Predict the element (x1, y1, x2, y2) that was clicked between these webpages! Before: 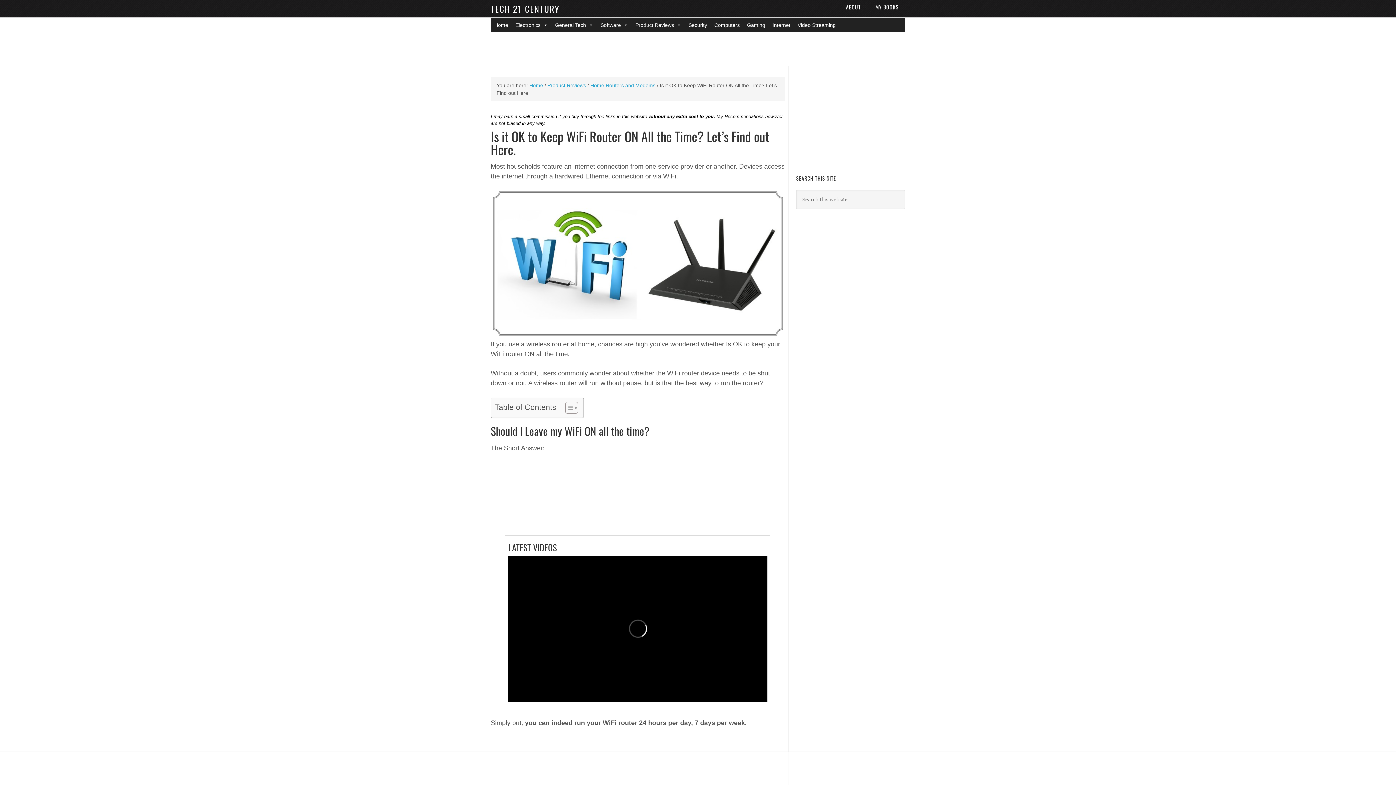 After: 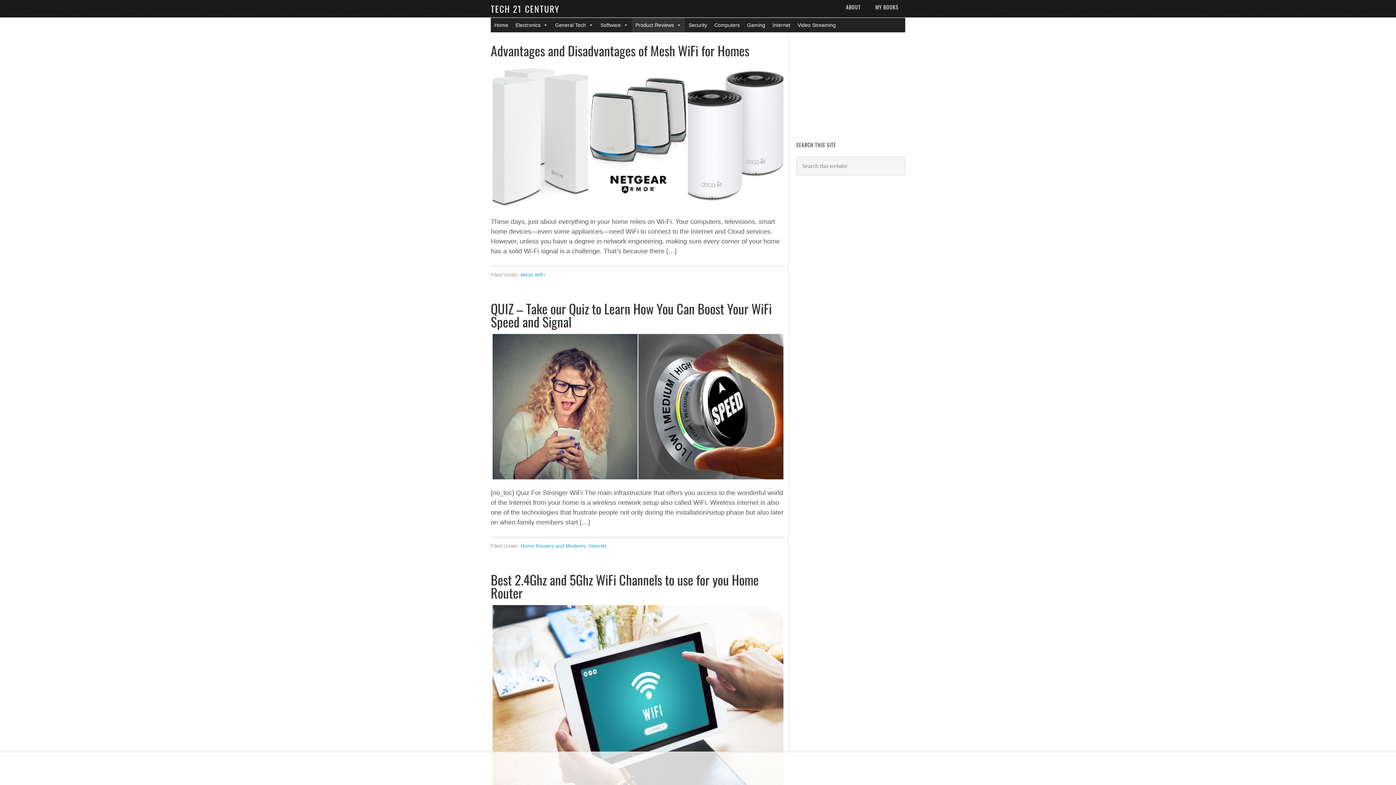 Action: label: Product Reviews bbox: (547, 82, 586, 88)